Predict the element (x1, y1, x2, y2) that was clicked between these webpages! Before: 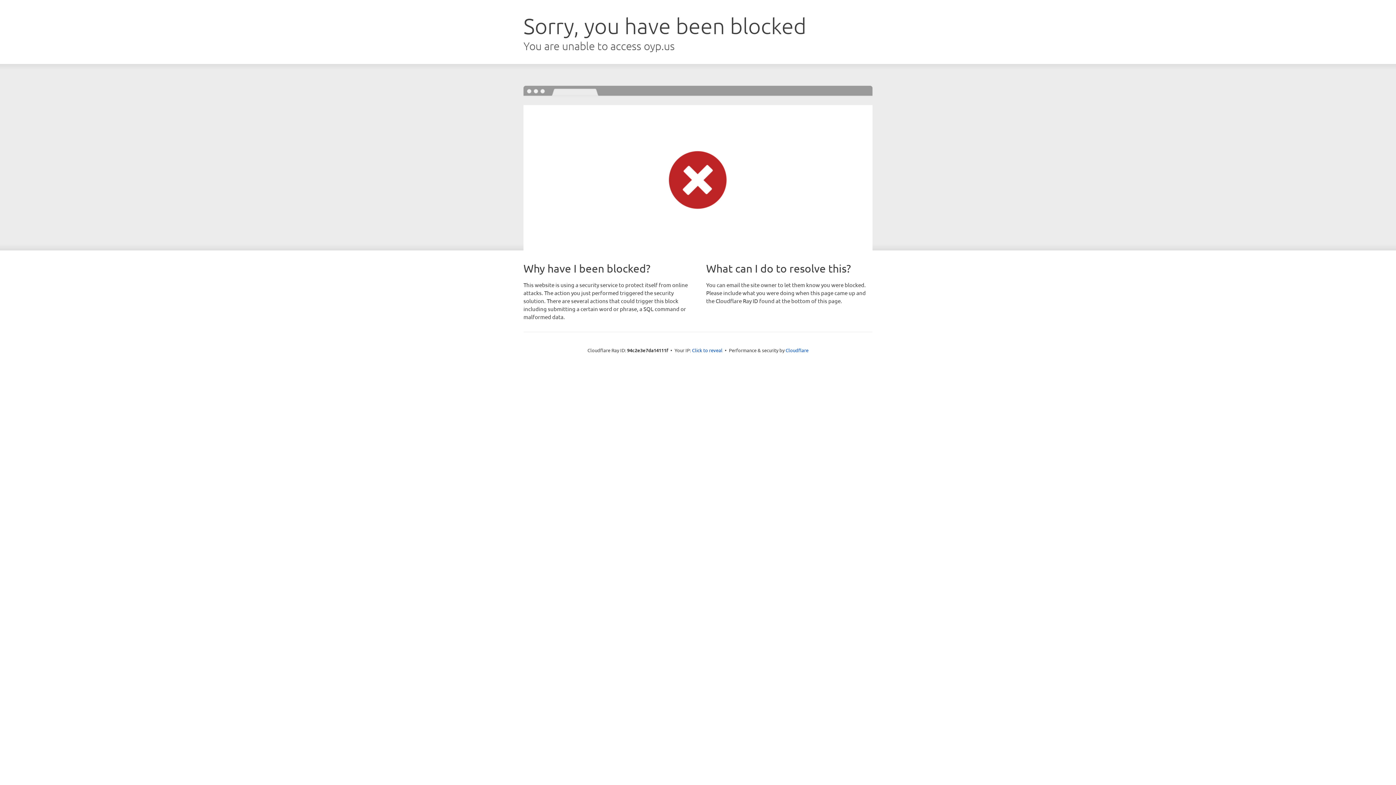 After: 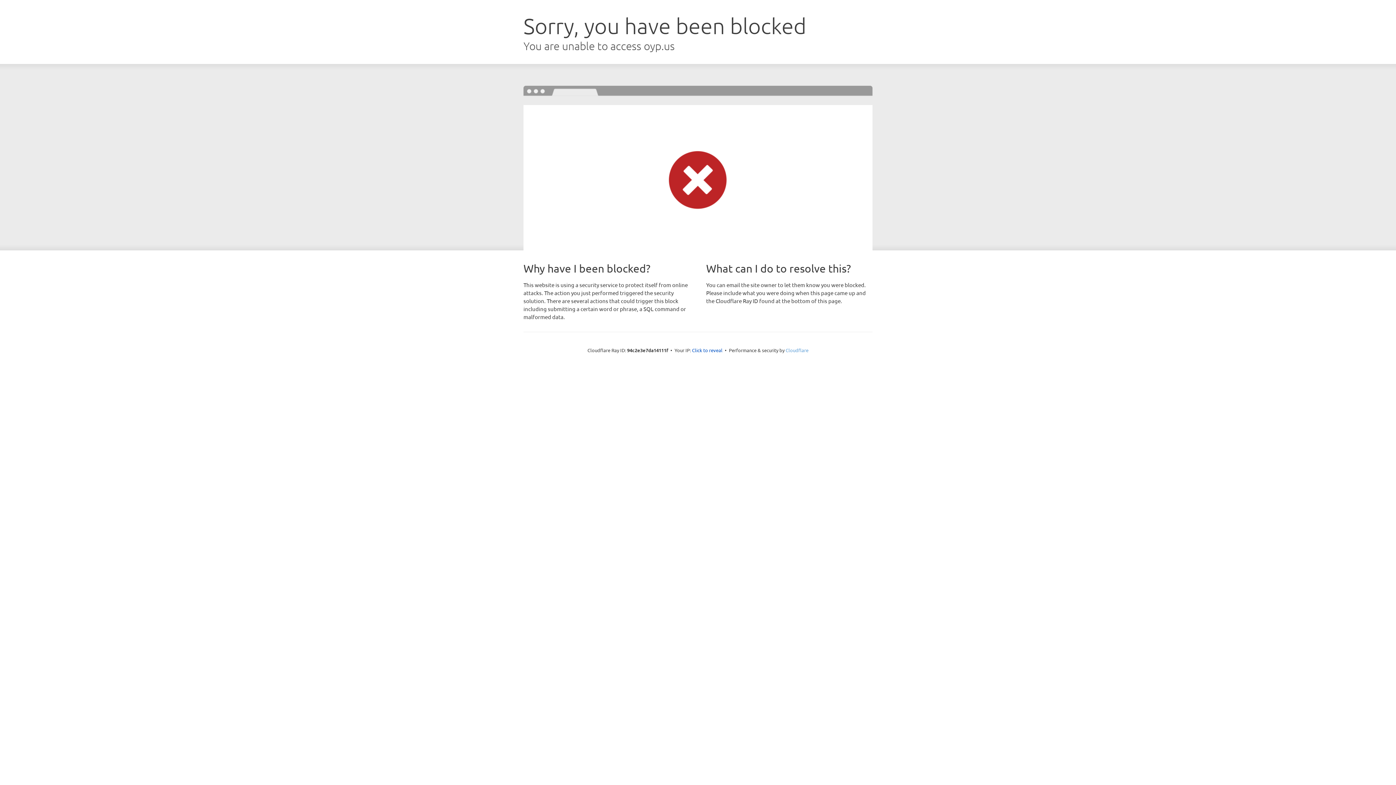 Action: label: Cloudflare bbox: (785, 347, 808, 353)